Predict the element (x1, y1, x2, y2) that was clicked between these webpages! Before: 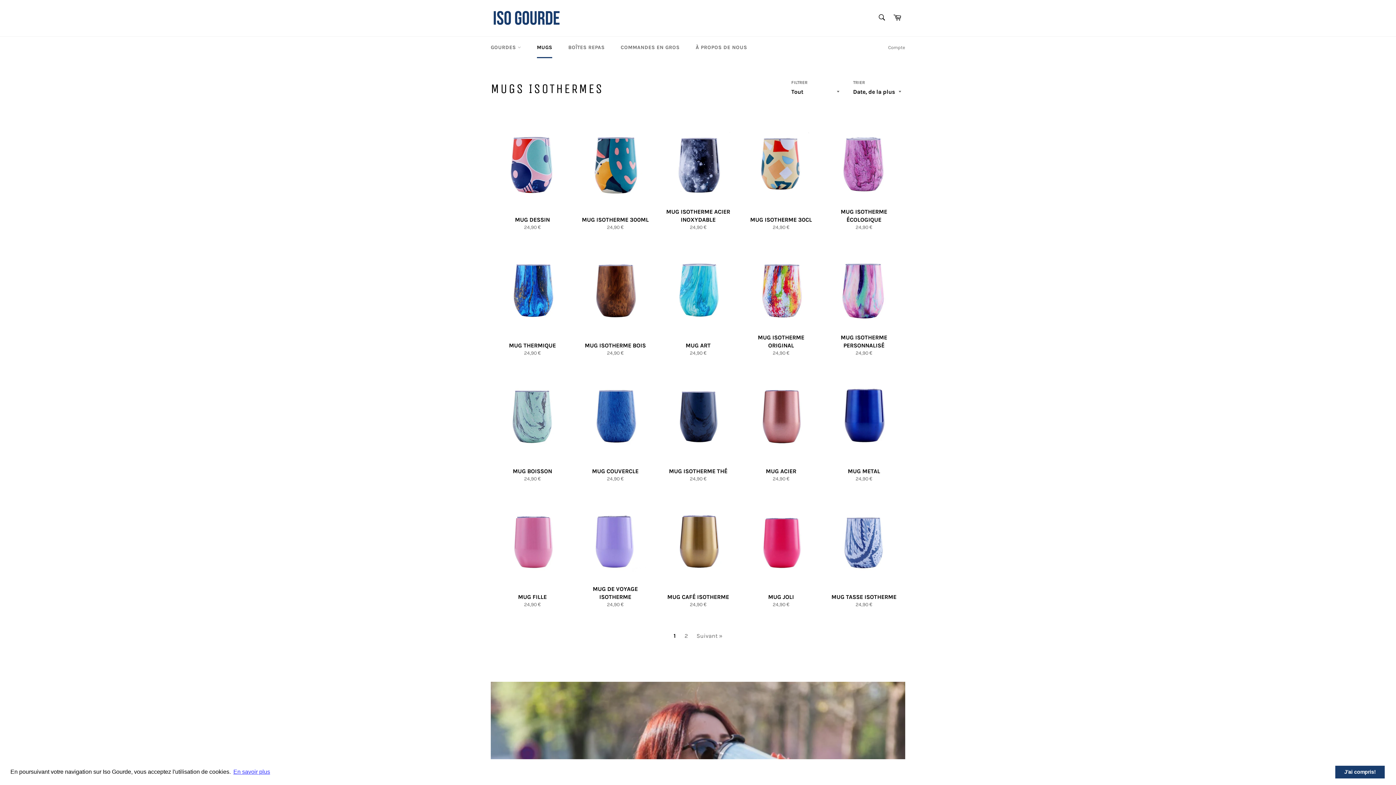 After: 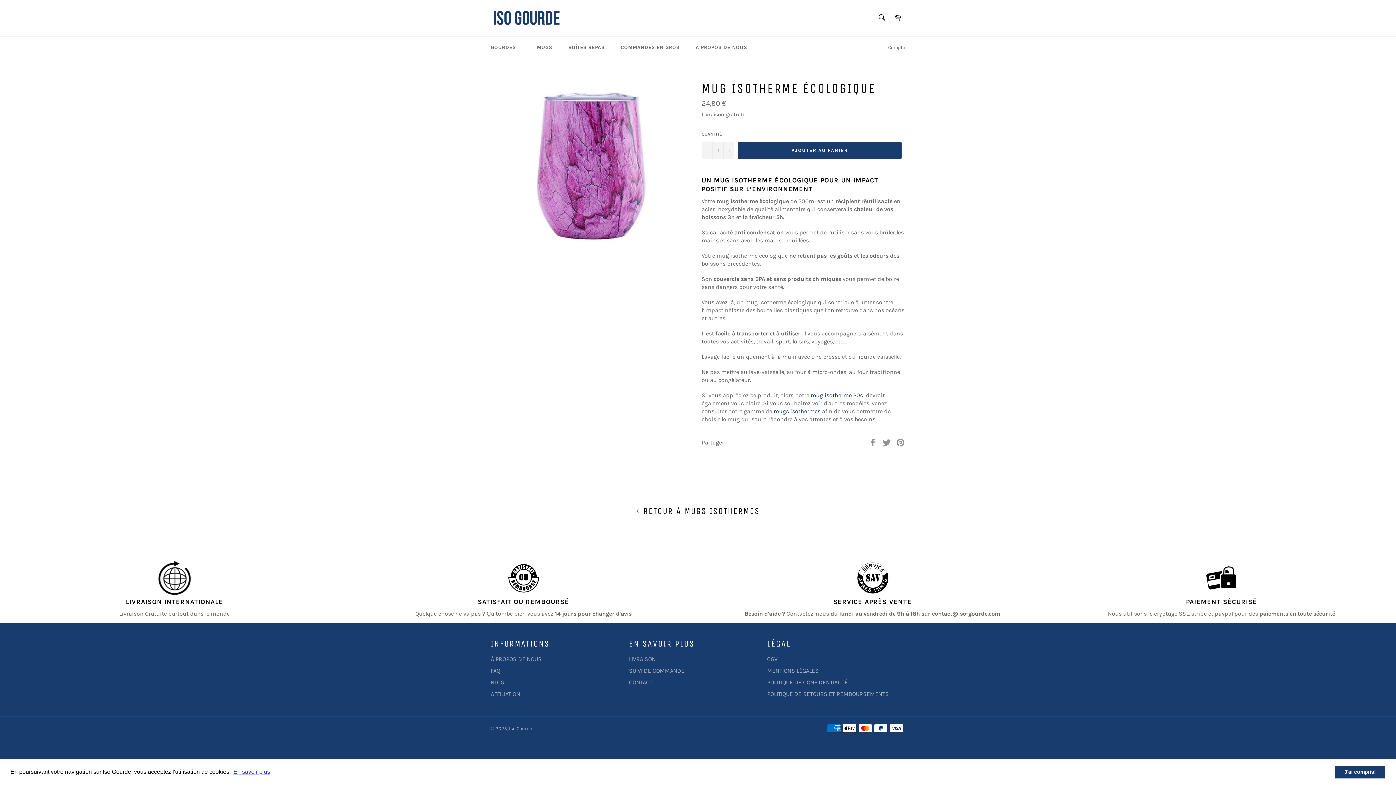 Action: bbox: (822, 112, 905, 238) label: MUG ISOTHERME ÉCOLOGIQUE
Prix régulier
24,90 €